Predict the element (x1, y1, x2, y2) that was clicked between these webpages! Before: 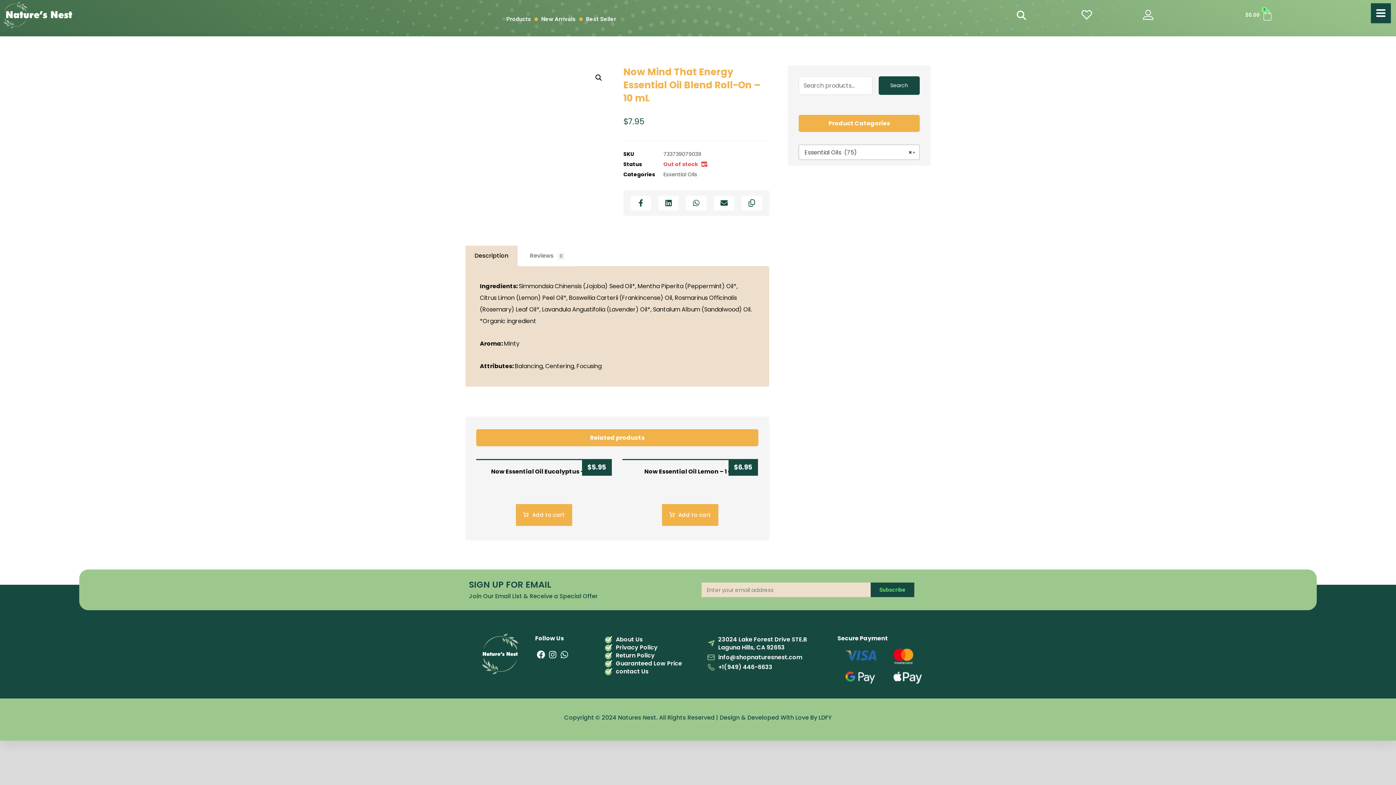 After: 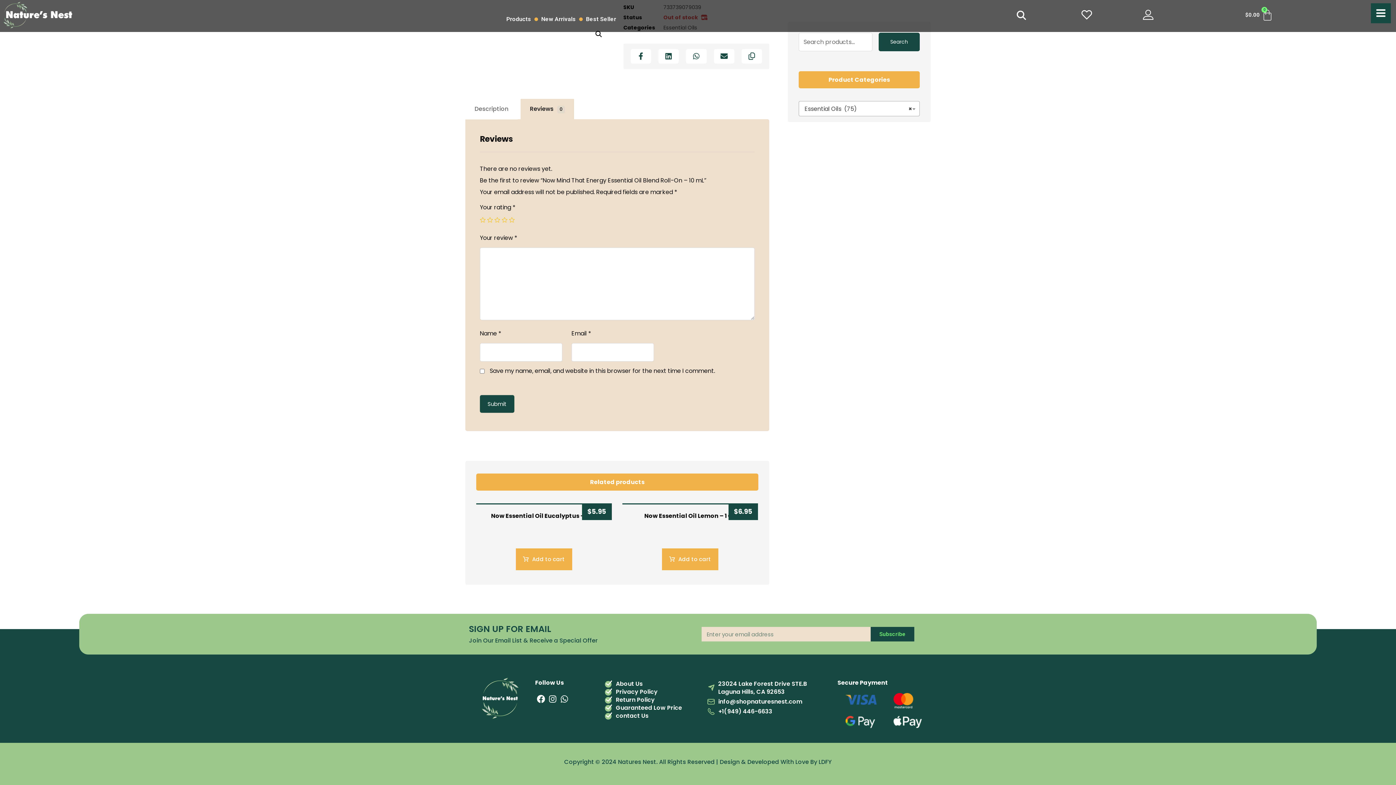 Action: bbox: (525, 247, 569, 264) label: Reviews 0